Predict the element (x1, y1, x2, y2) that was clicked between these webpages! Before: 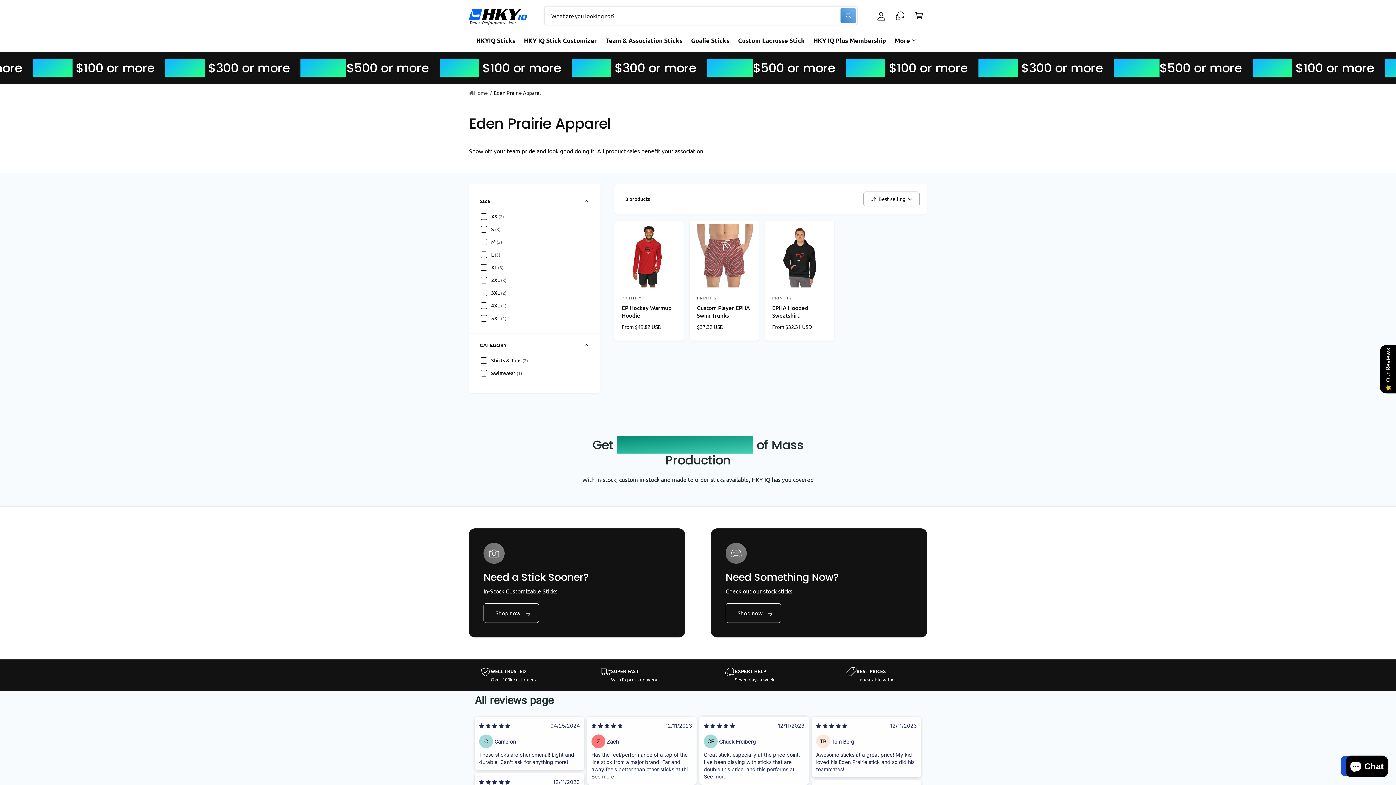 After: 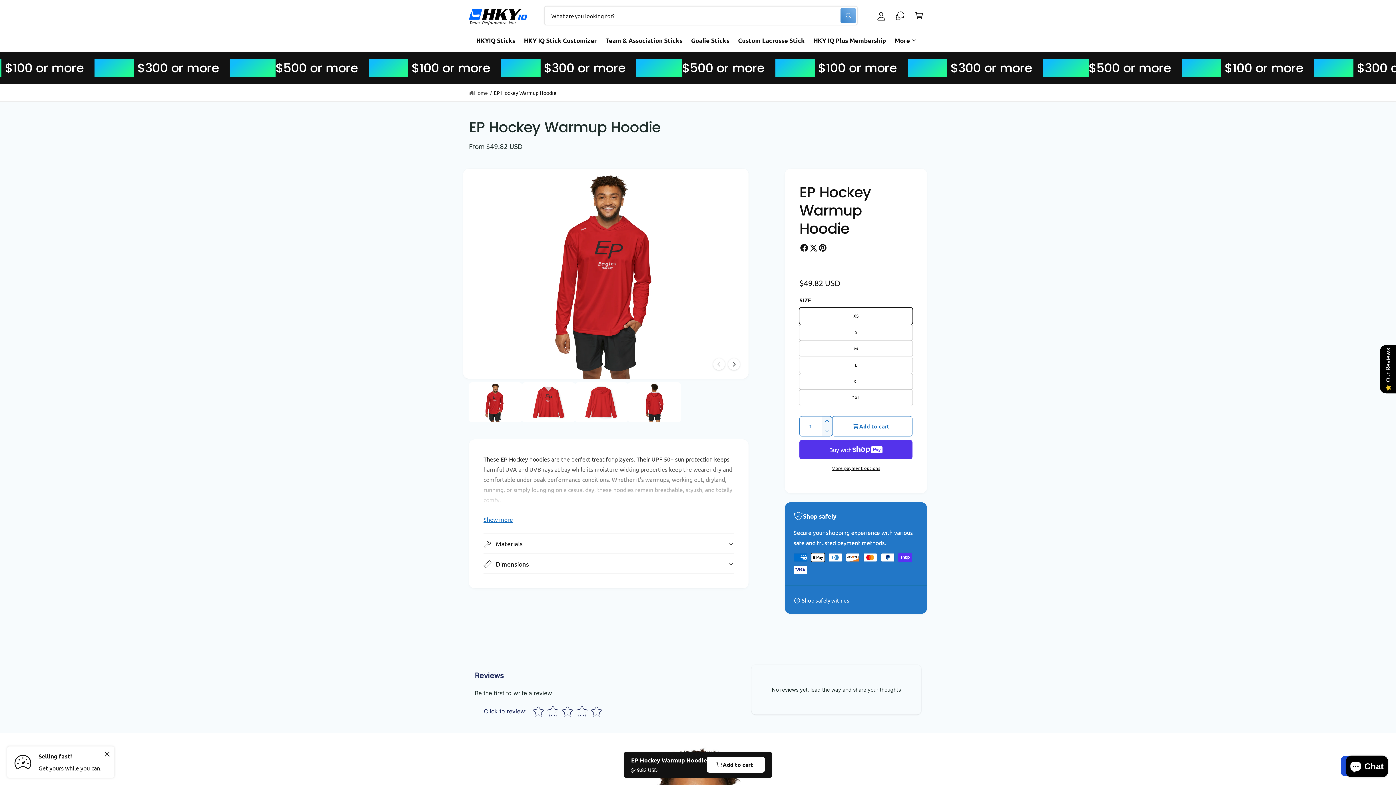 Action: bbox: (621, 304, 676, 319) label: EP Hockey Warmup Hoodie